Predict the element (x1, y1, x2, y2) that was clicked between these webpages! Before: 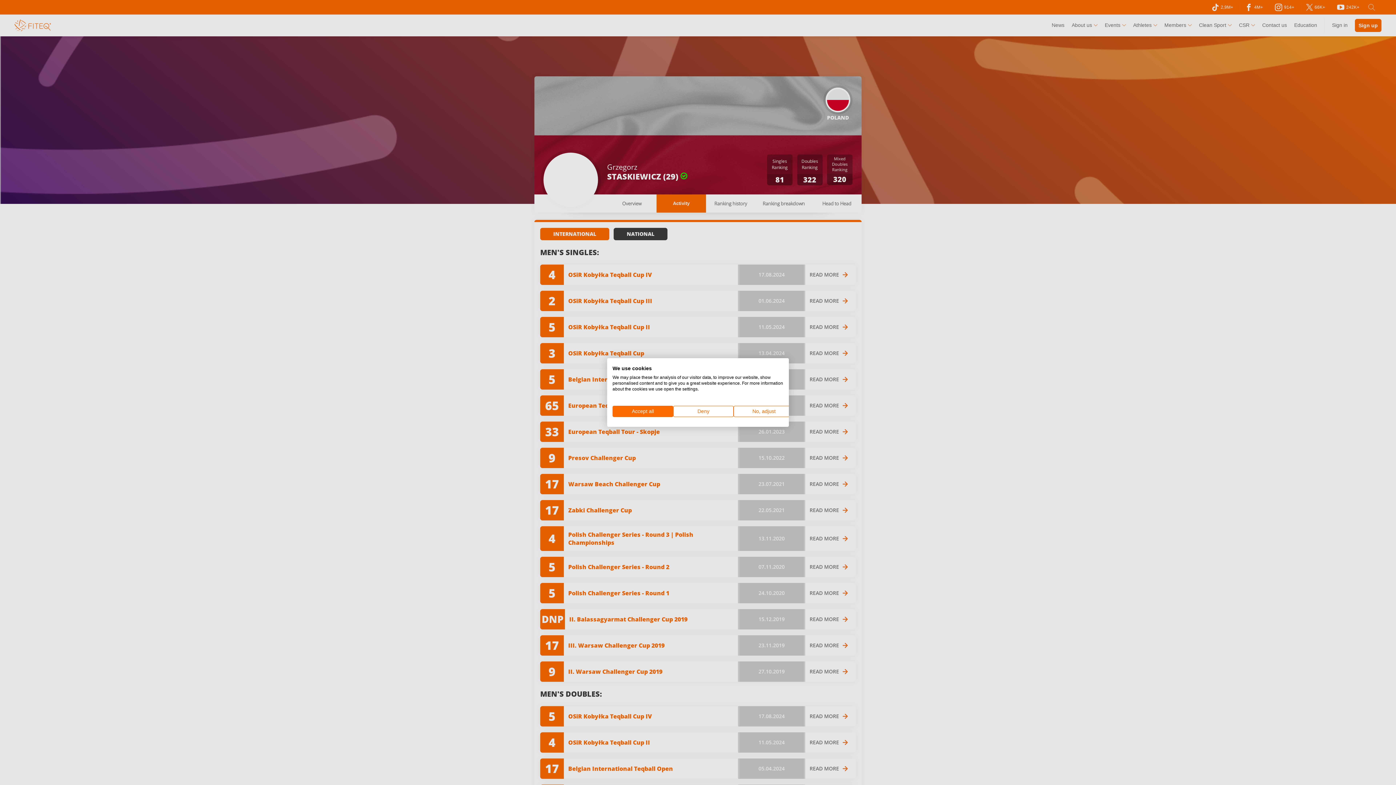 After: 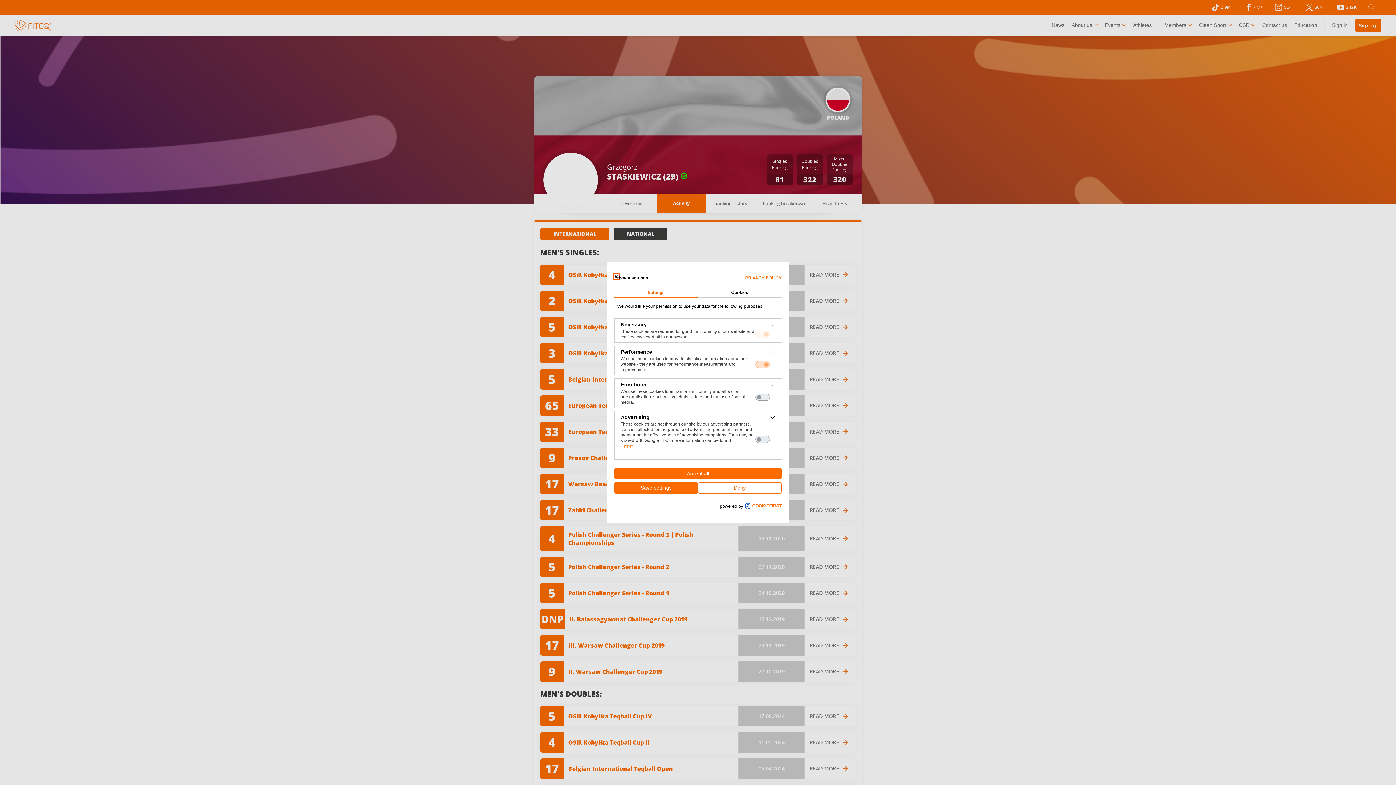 Action: bbox: (733, 406, 794, 417) label: Adjust cookie preferences